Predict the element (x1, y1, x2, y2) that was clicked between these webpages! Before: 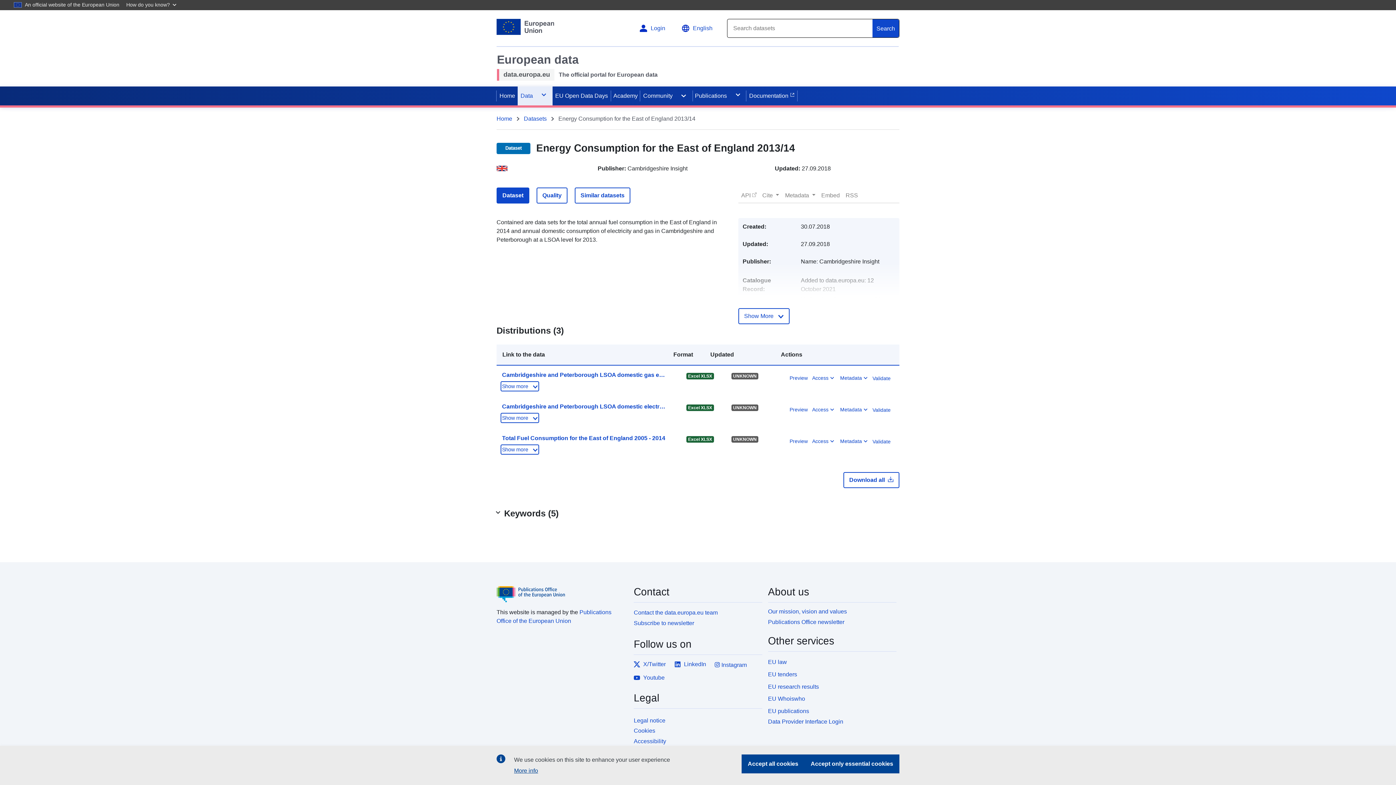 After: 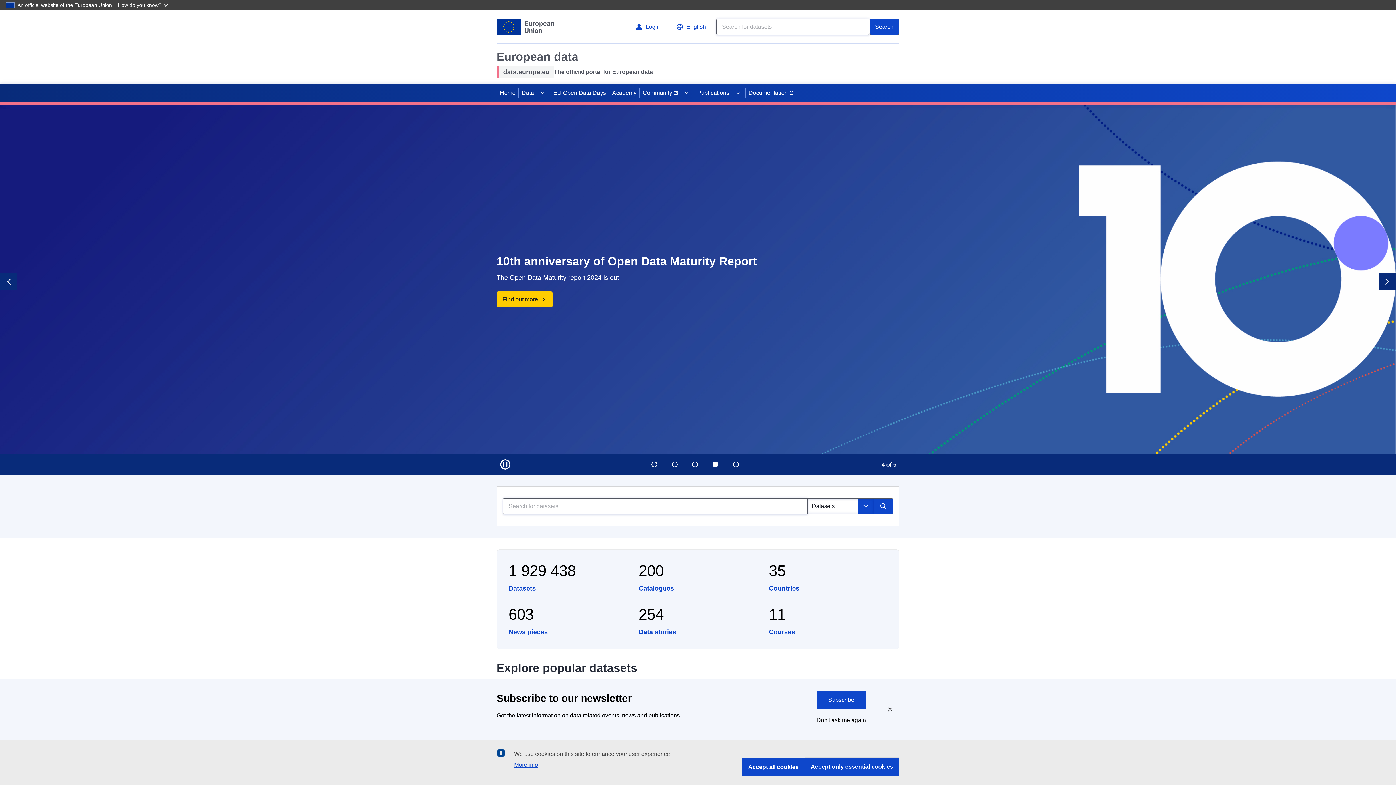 Action: label: Home bbox: (496, 86, 518, 105)